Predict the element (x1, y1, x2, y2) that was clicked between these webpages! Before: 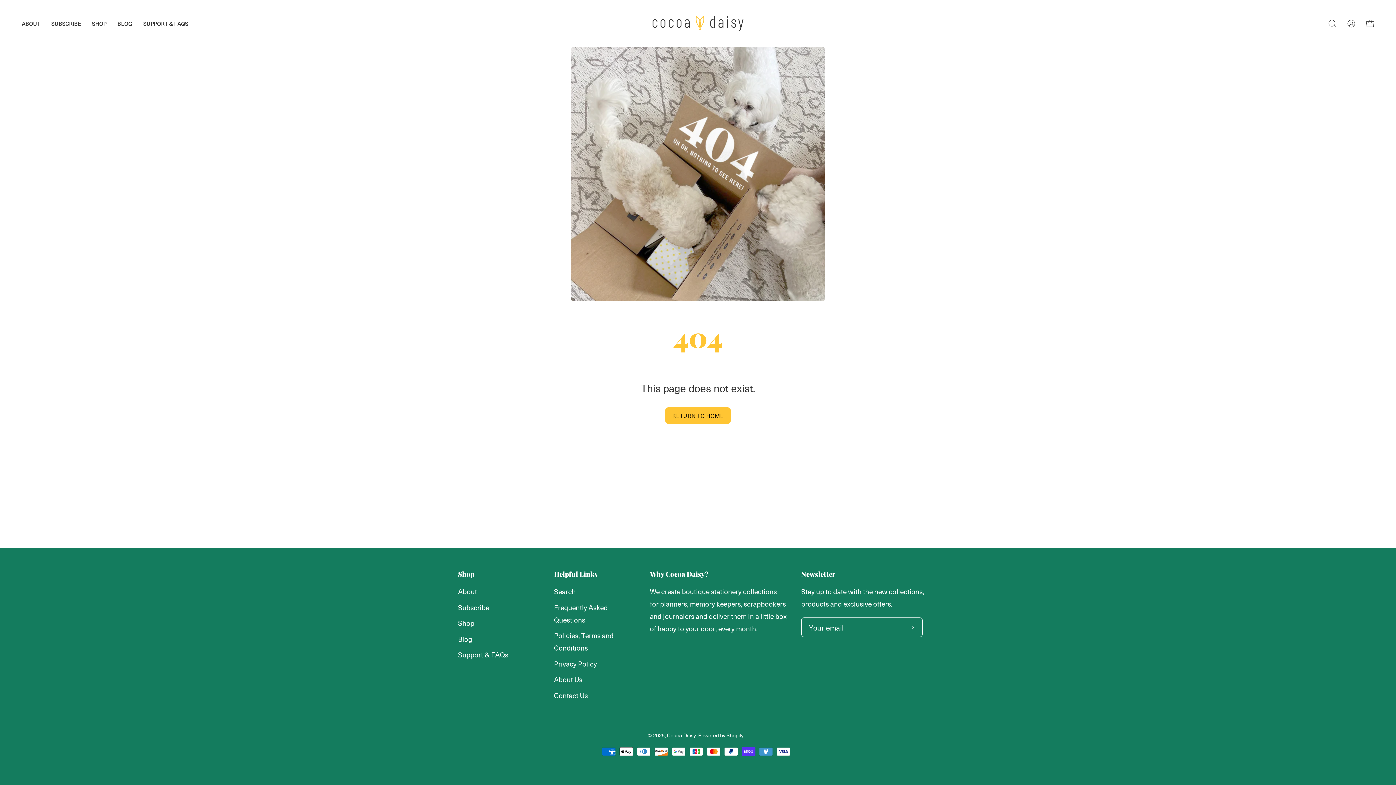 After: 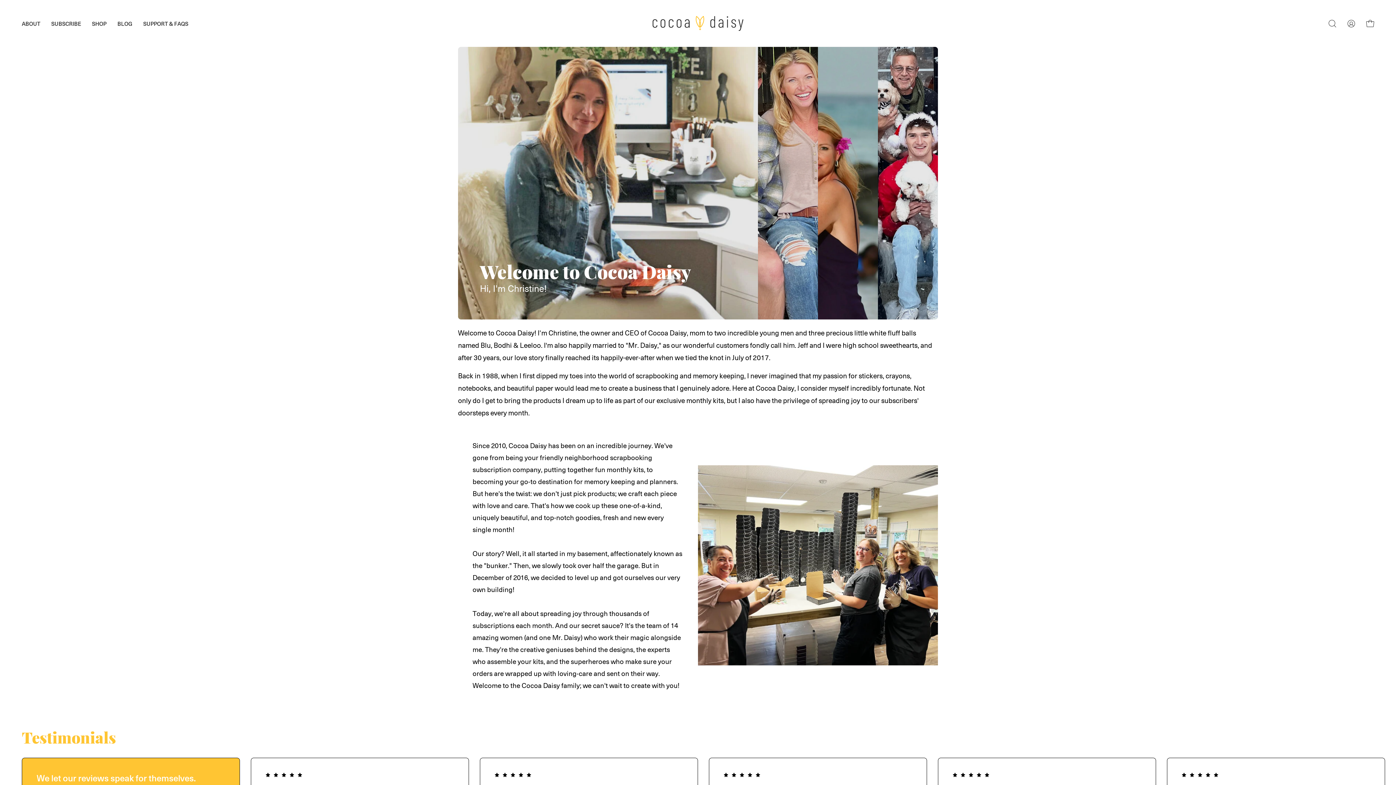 Action: label: ABOUT bbox: (16, 0, 45, 46)